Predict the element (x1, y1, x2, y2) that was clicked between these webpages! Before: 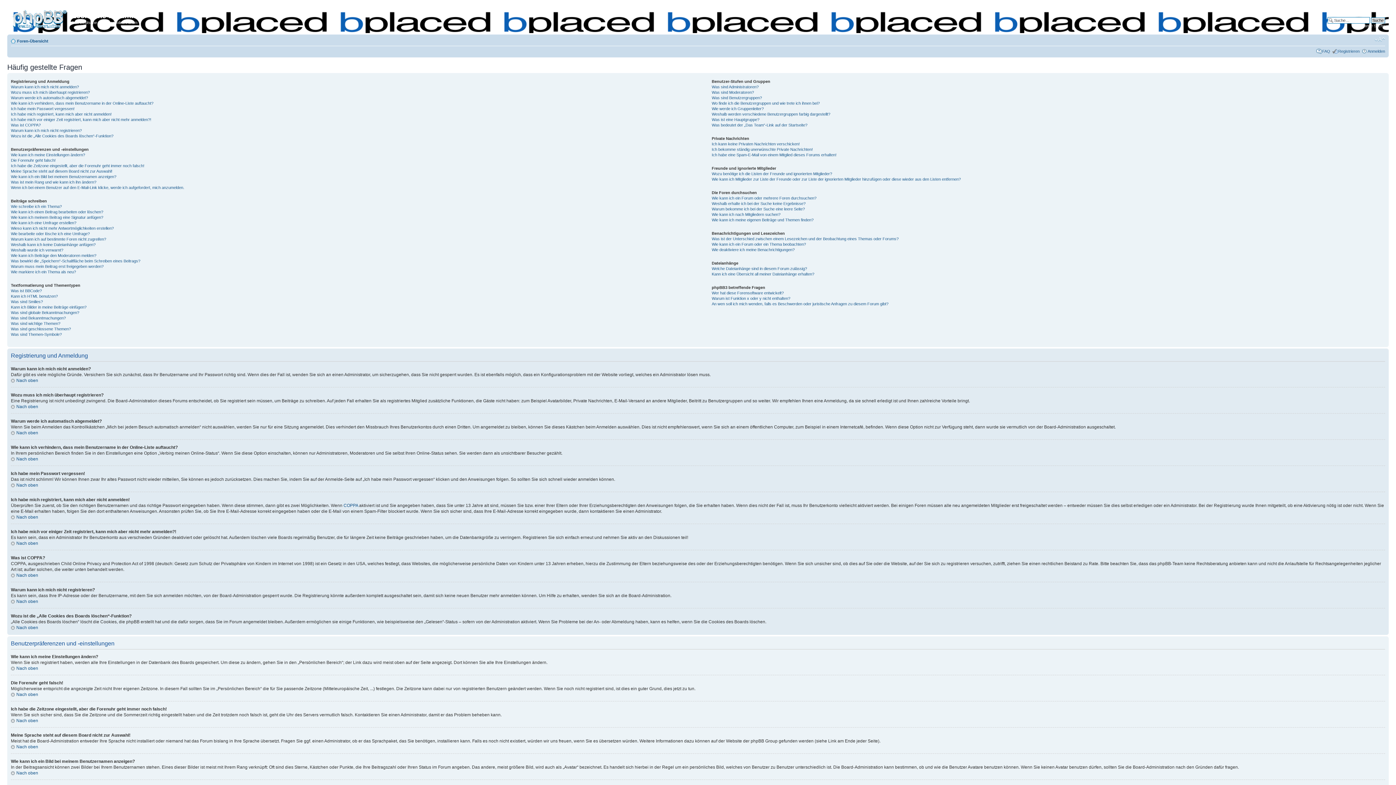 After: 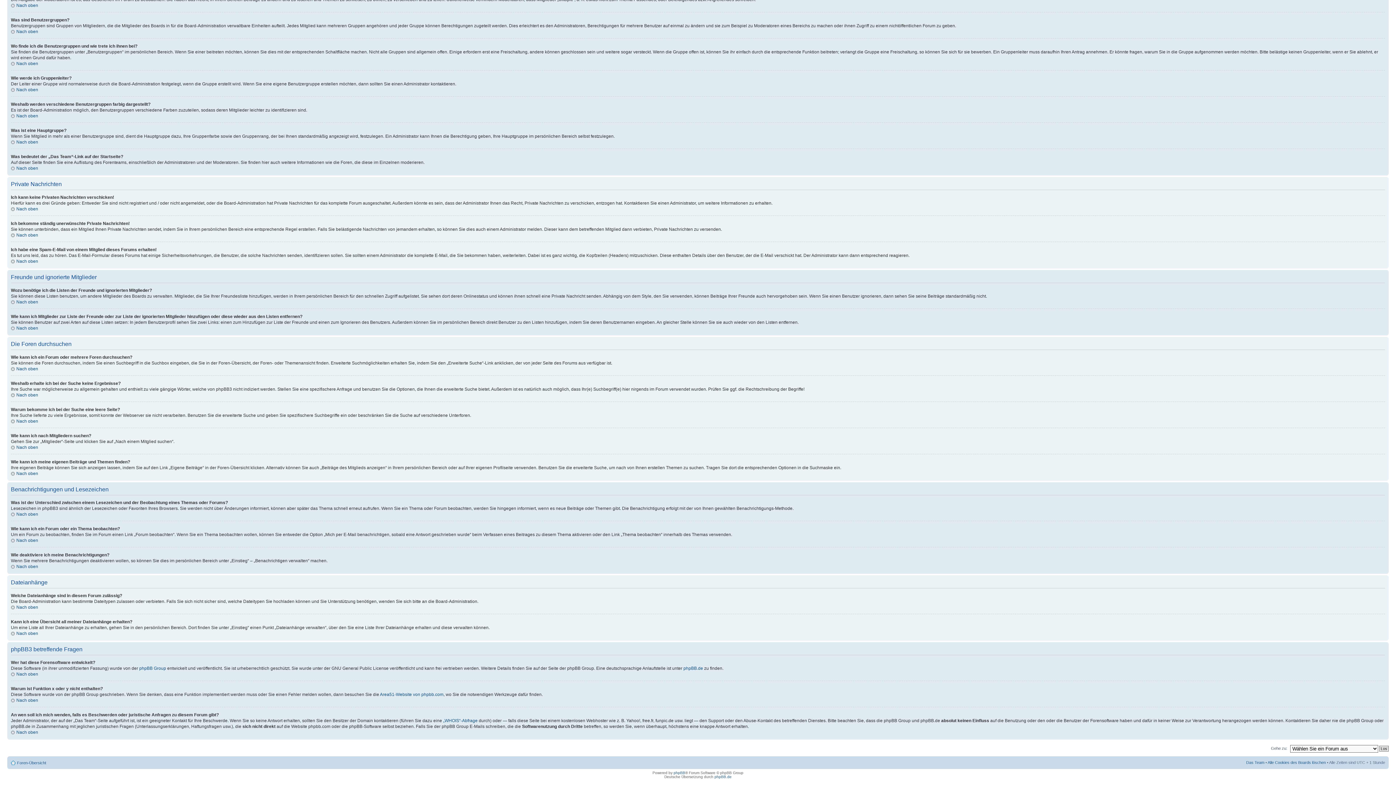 Action: label: Kann ich eine Übersicht all meiner Dateianhänge erhalten? bbox: (711, 271, 814, 276)